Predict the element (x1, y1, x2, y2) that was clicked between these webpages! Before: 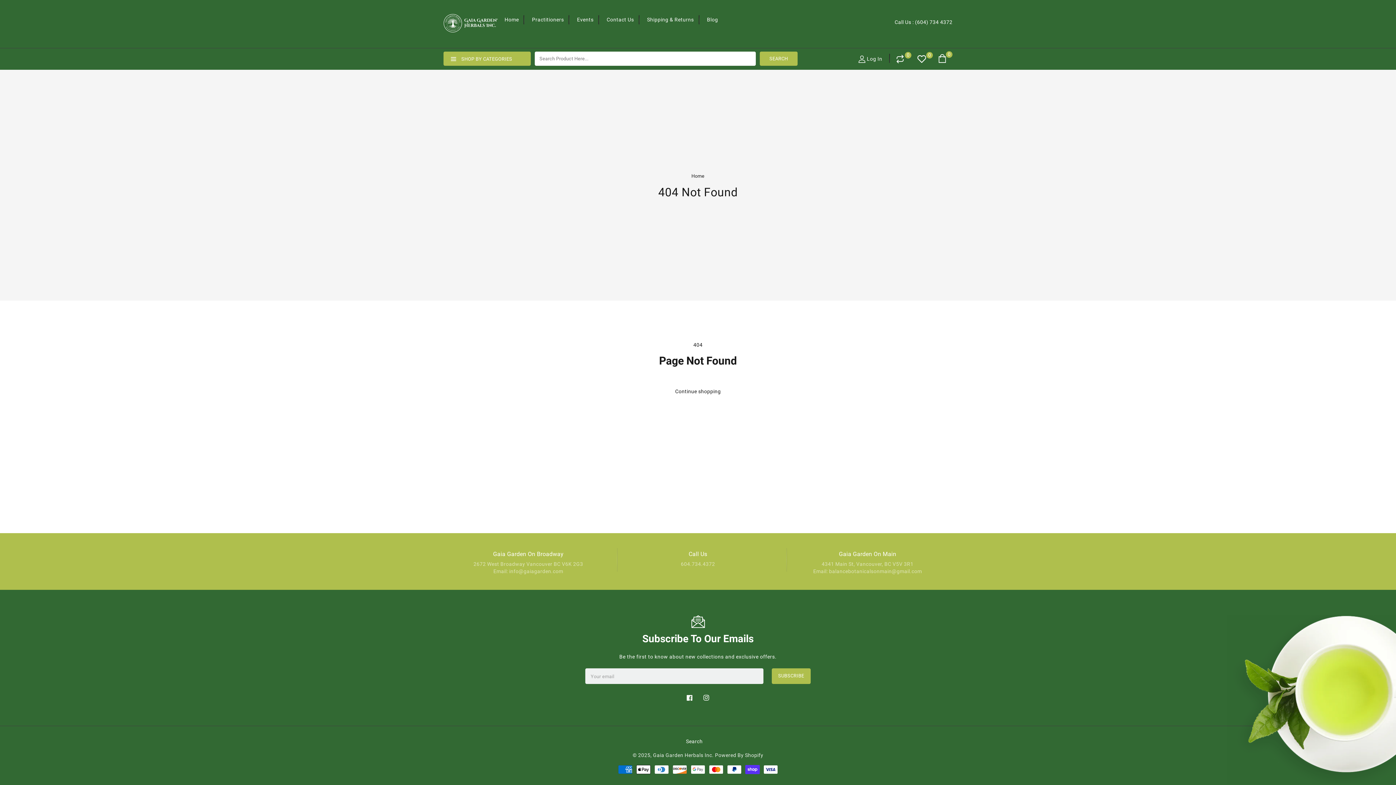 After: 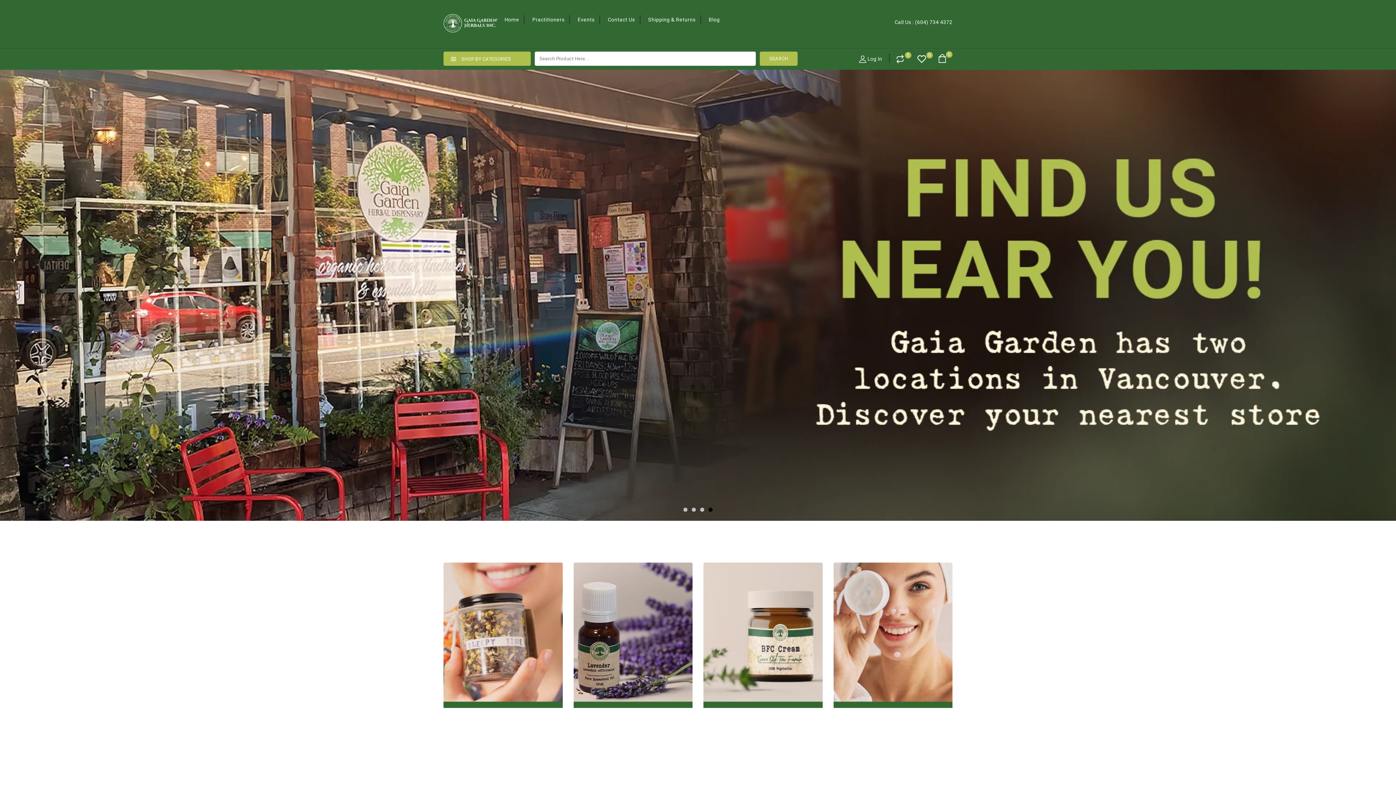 Action: bbox: (443, 1, 498, 48)